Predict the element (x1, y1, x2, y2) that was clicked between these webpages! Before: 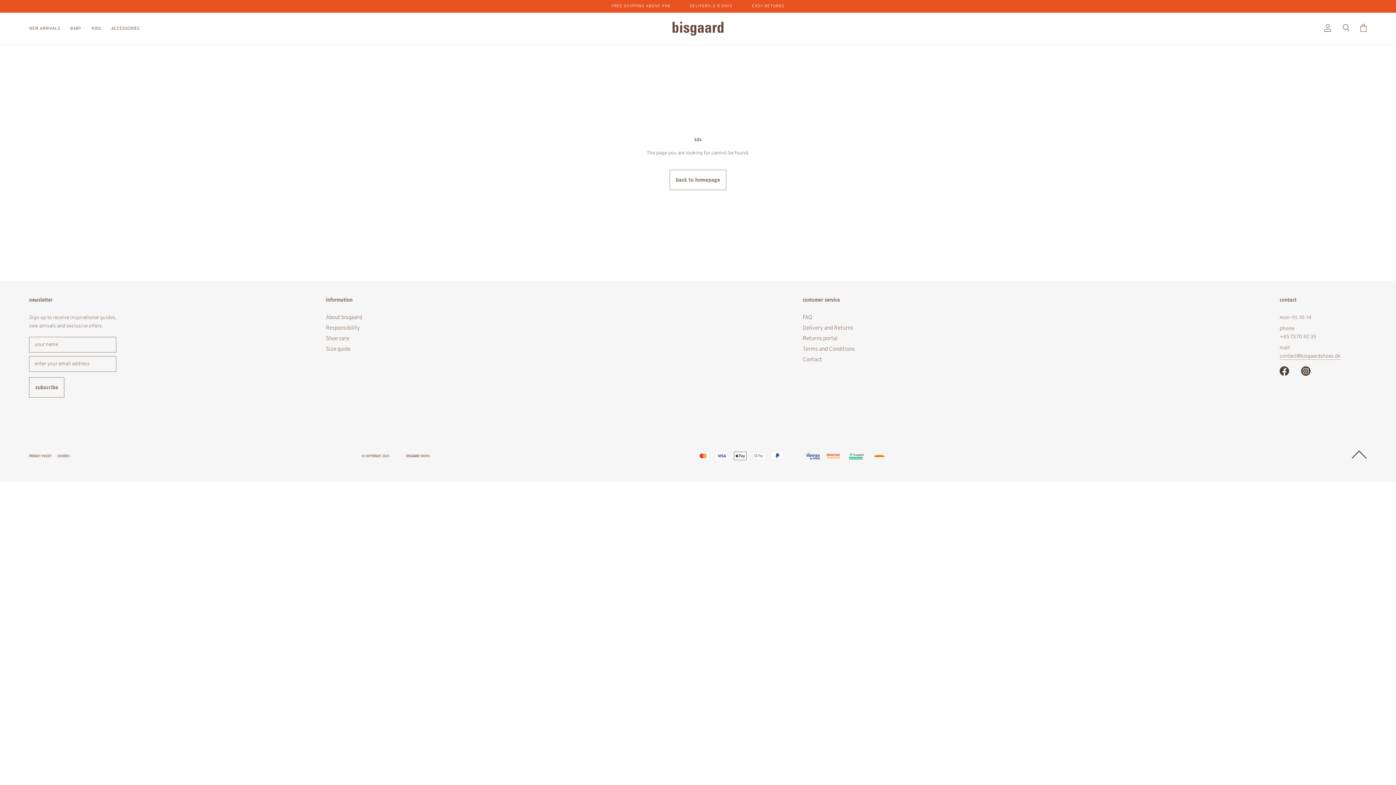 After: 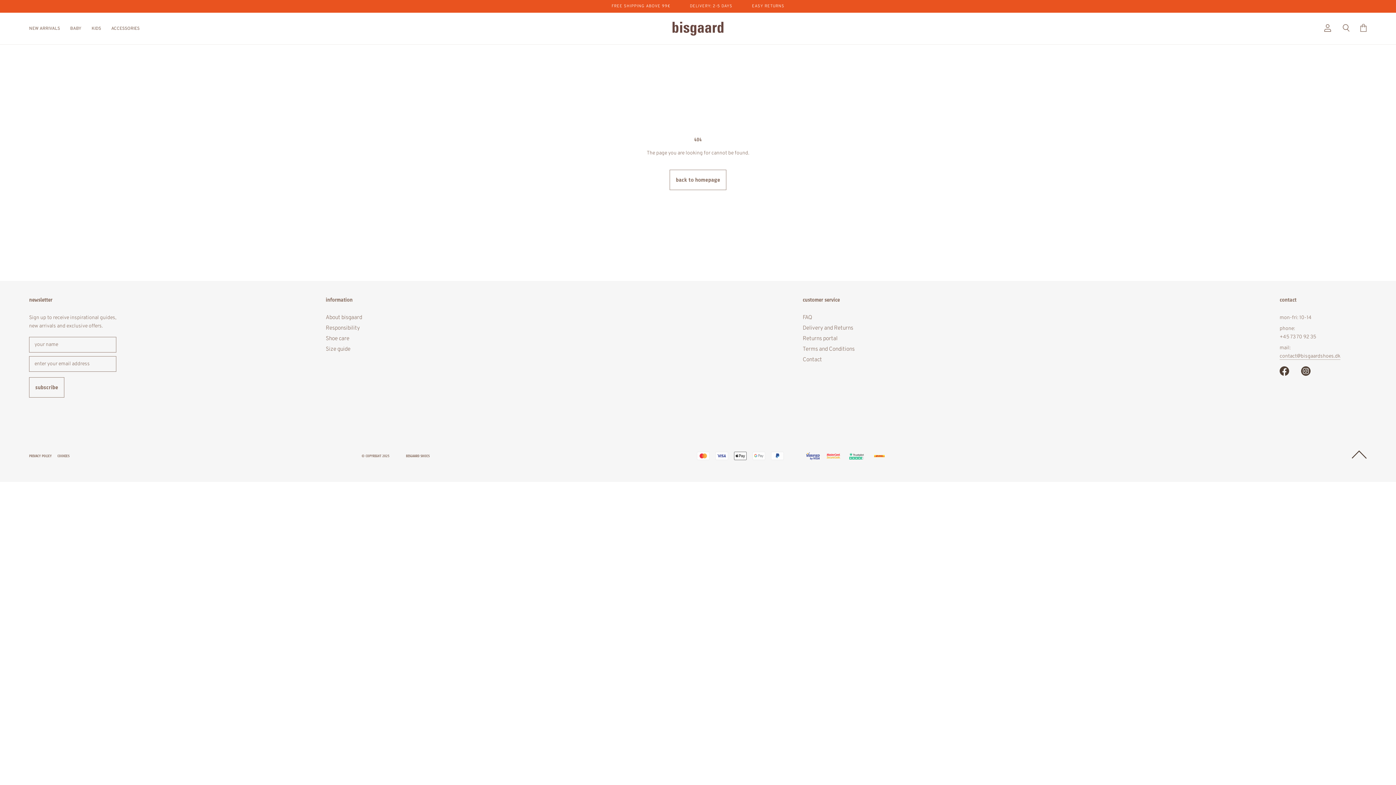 Action: bbox: (847, 453, 865, 459)